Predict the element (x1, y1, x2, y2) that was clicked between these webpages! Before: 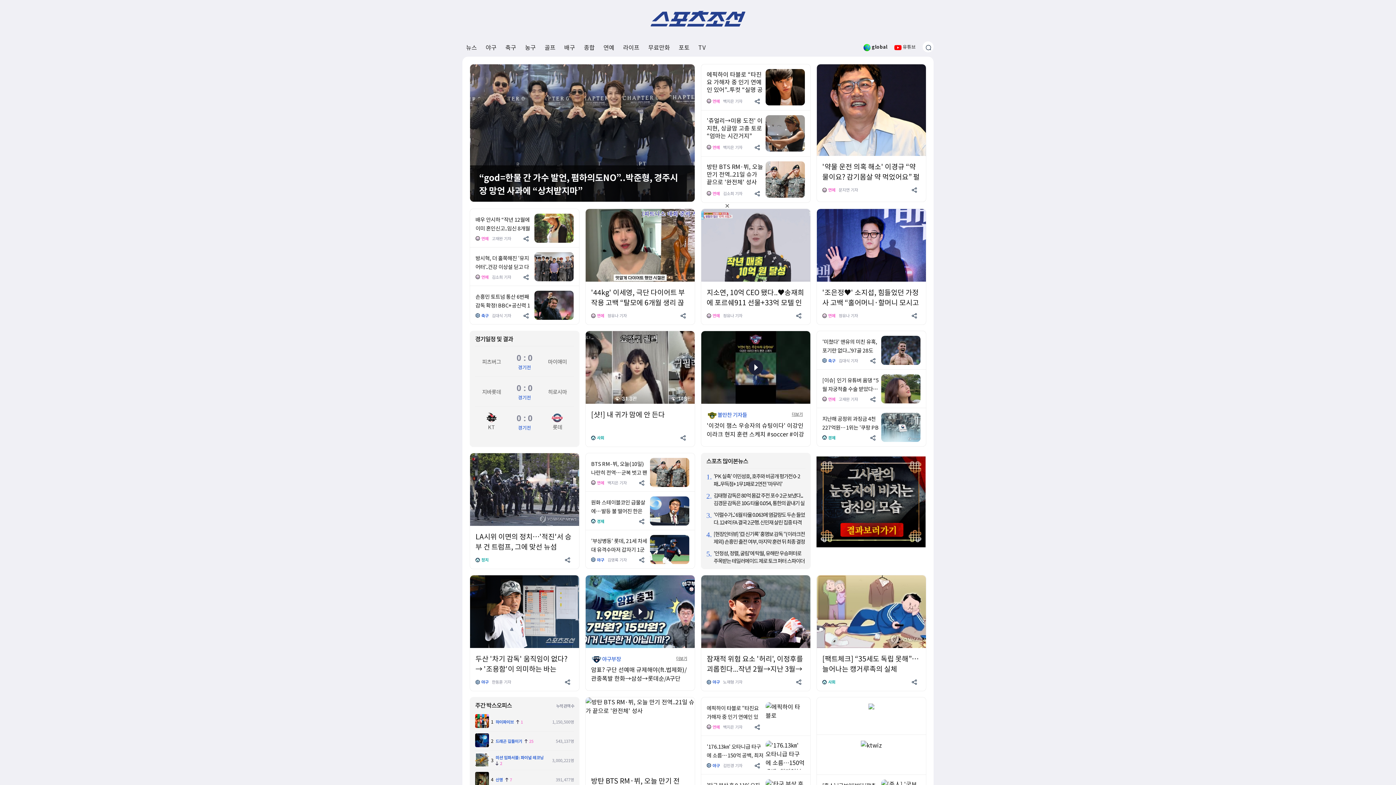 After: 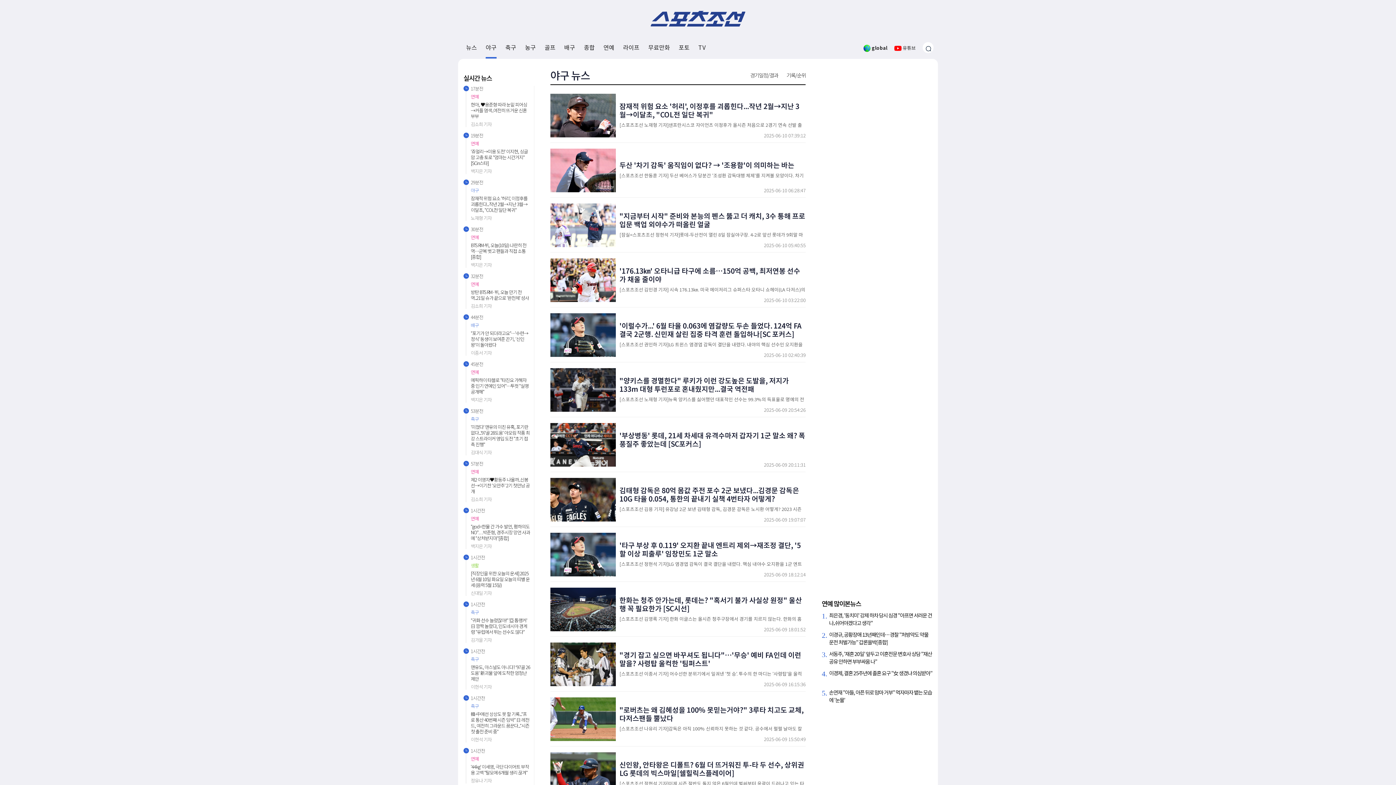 Action: label: 야구 bbox: (485, 37, 496, 57)